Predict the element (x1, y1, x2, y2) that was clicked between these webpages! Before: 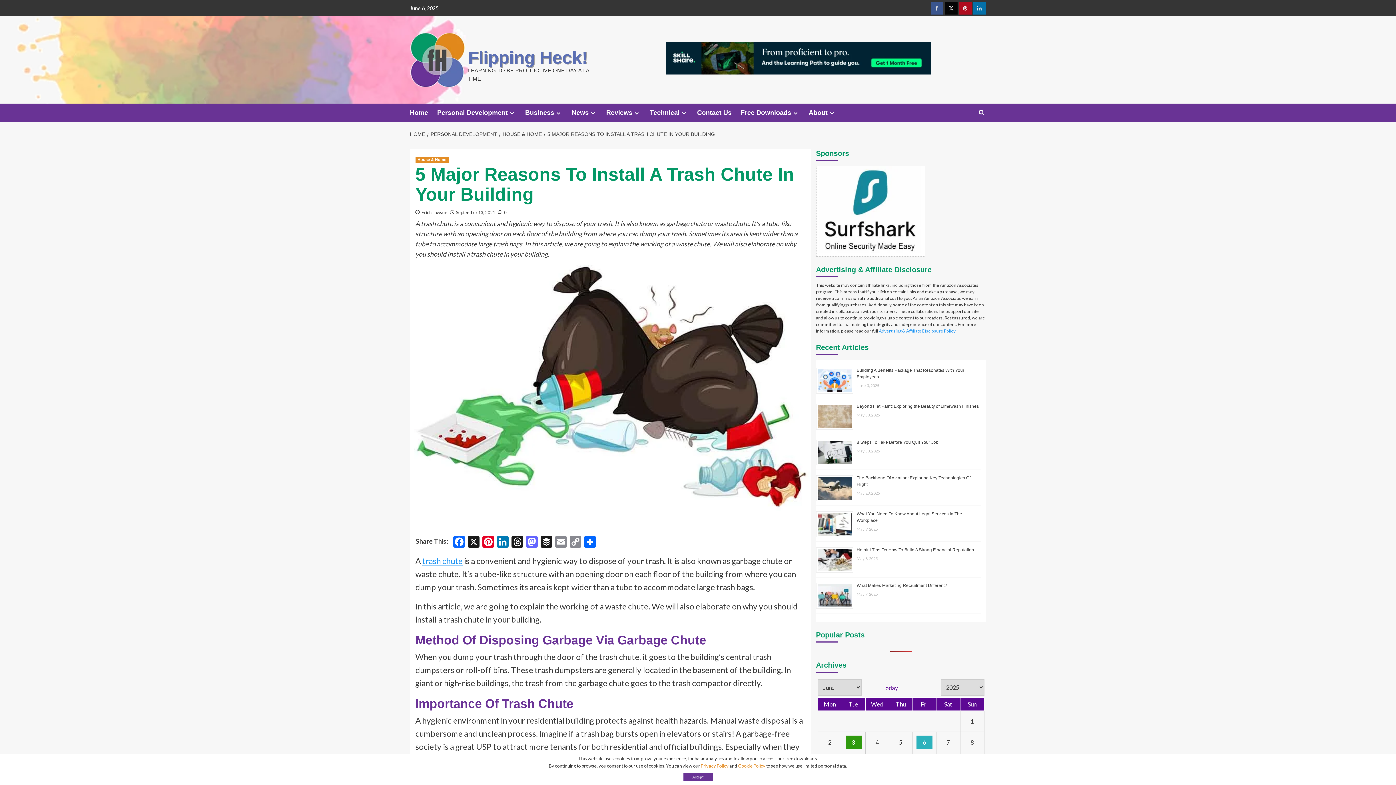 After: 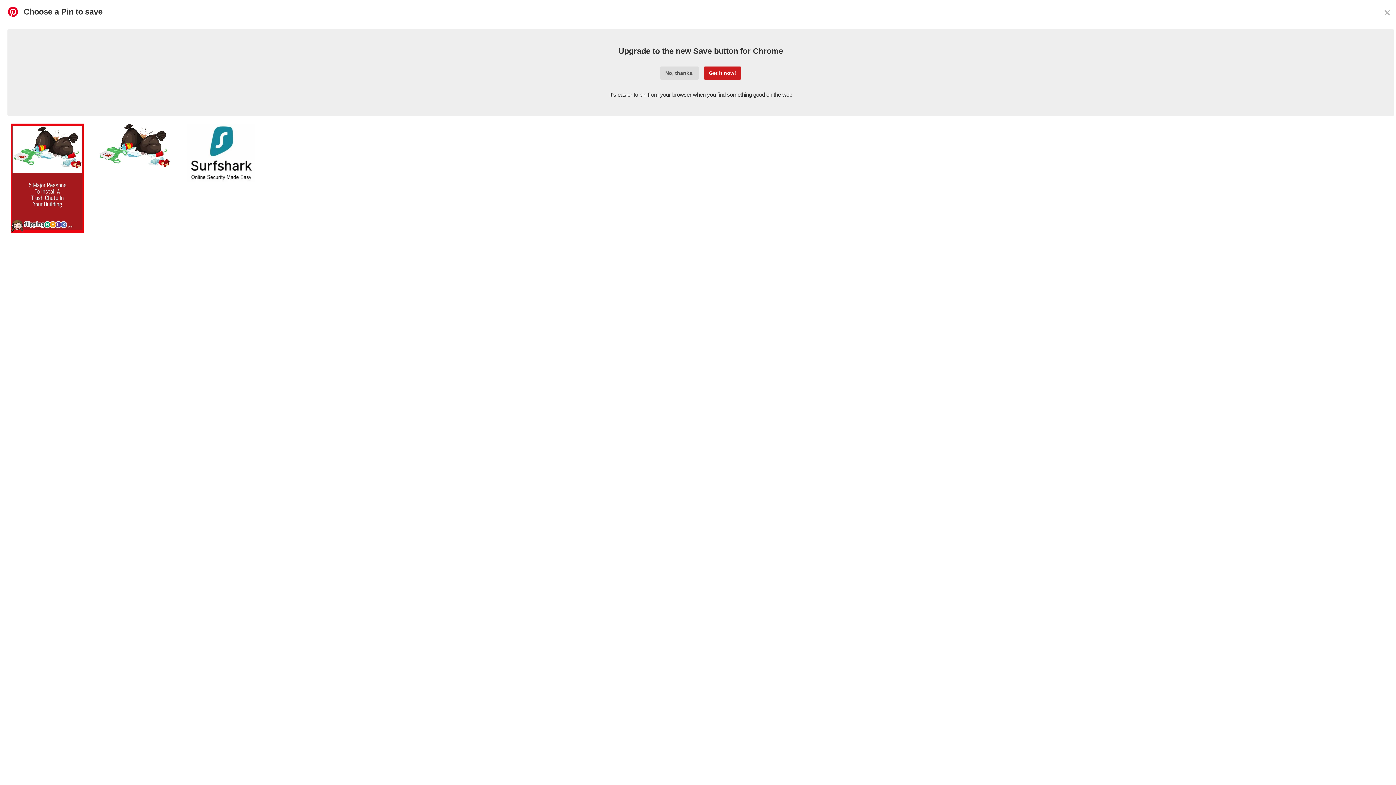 Action: label: Pinterest bbox: (480, 536, 495, 549)